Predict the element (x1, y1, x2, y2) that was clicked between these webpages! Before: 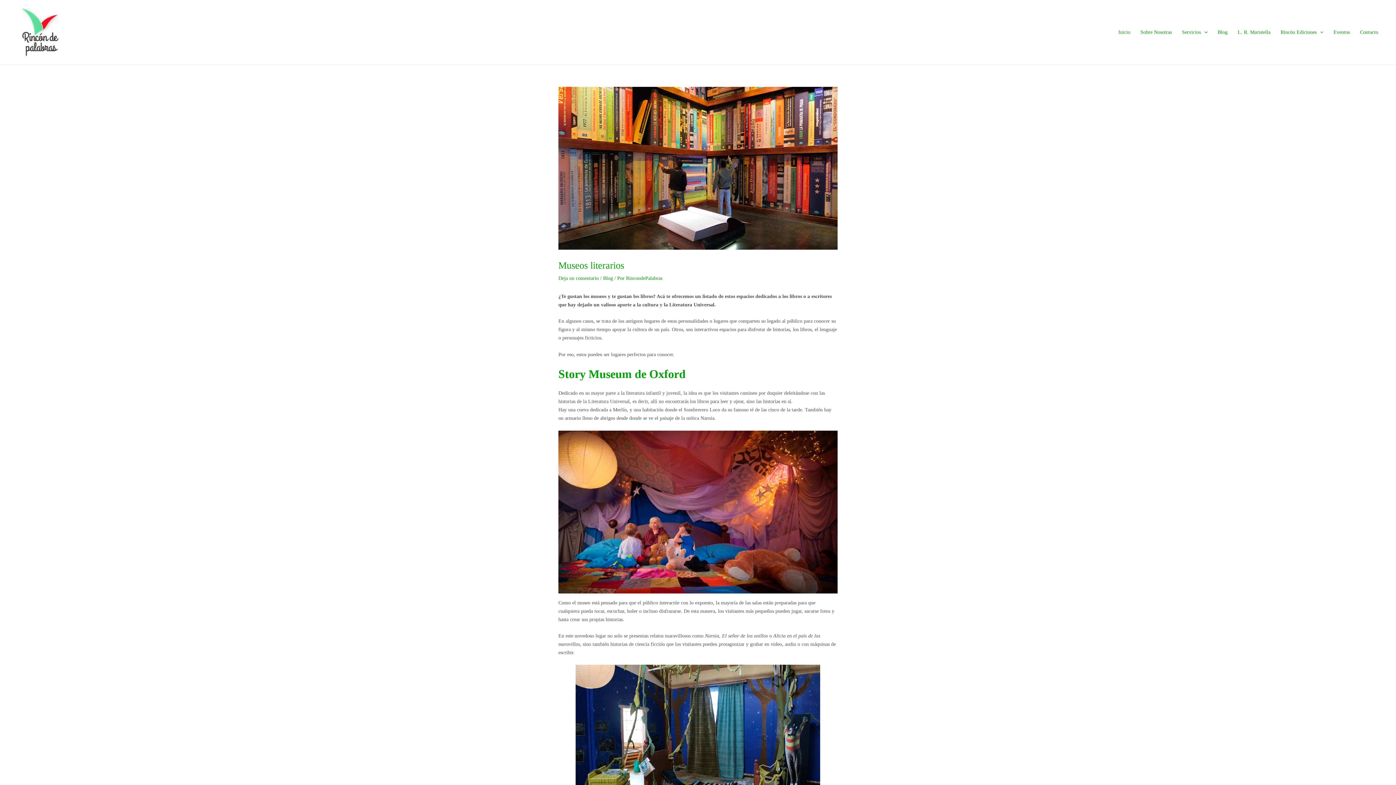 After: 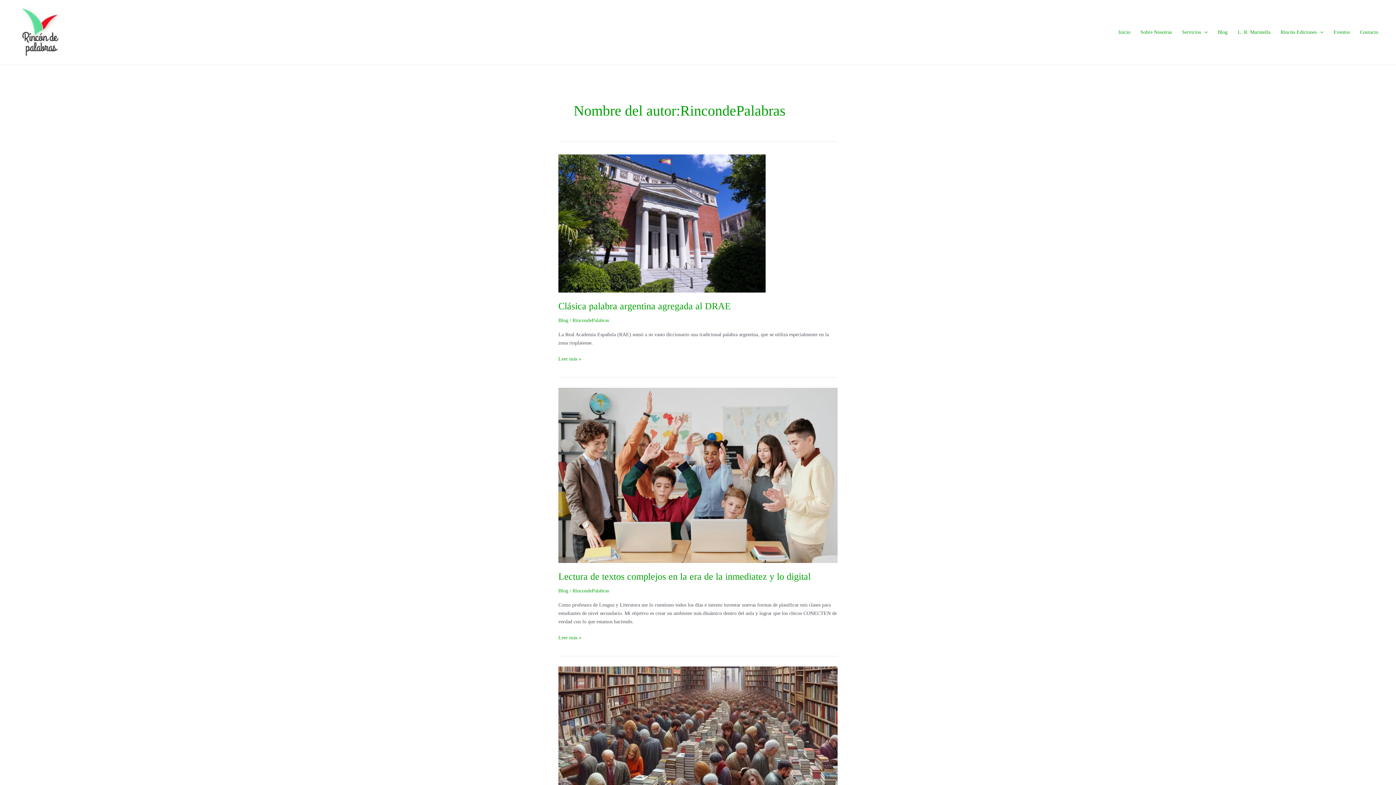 Action: label: RincondePalabras bbox: (626, 275, 662, 281)